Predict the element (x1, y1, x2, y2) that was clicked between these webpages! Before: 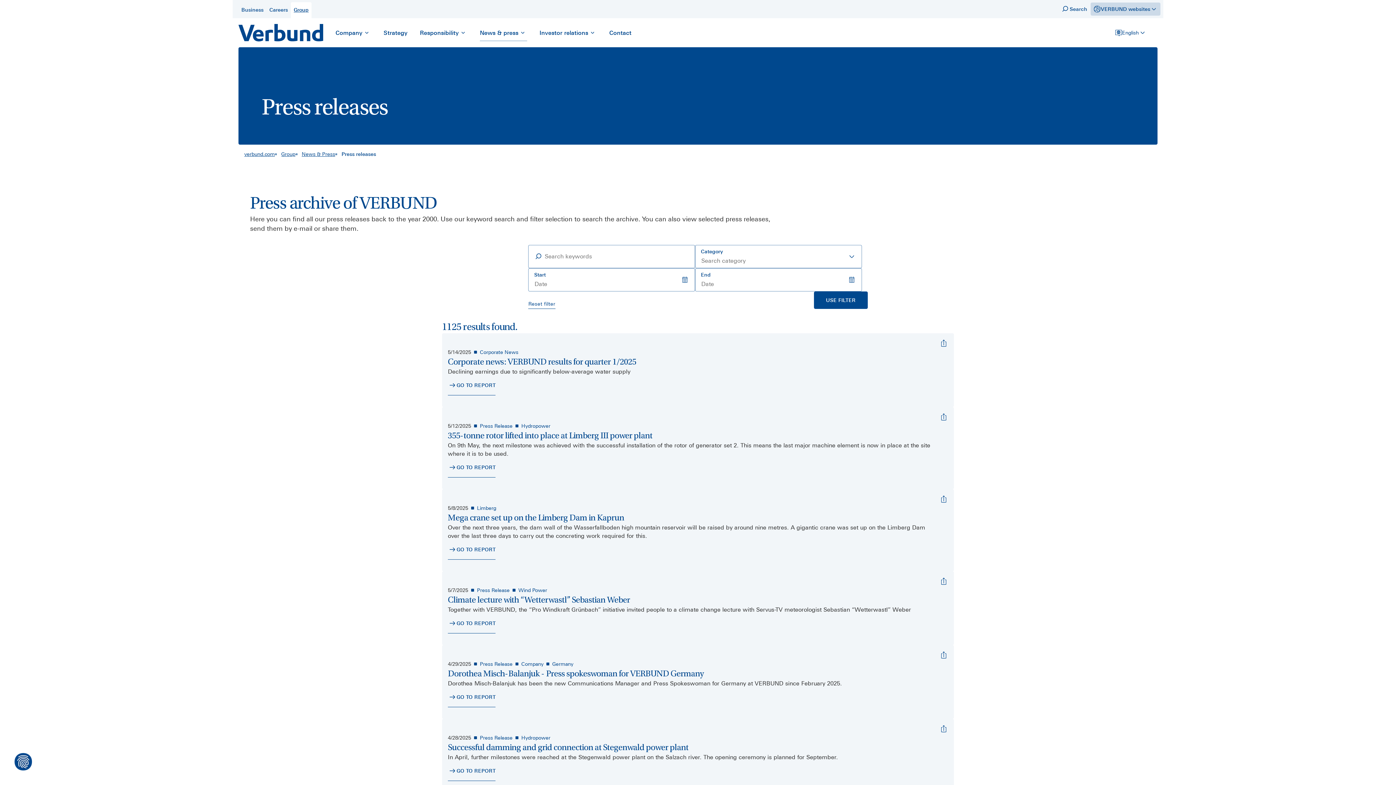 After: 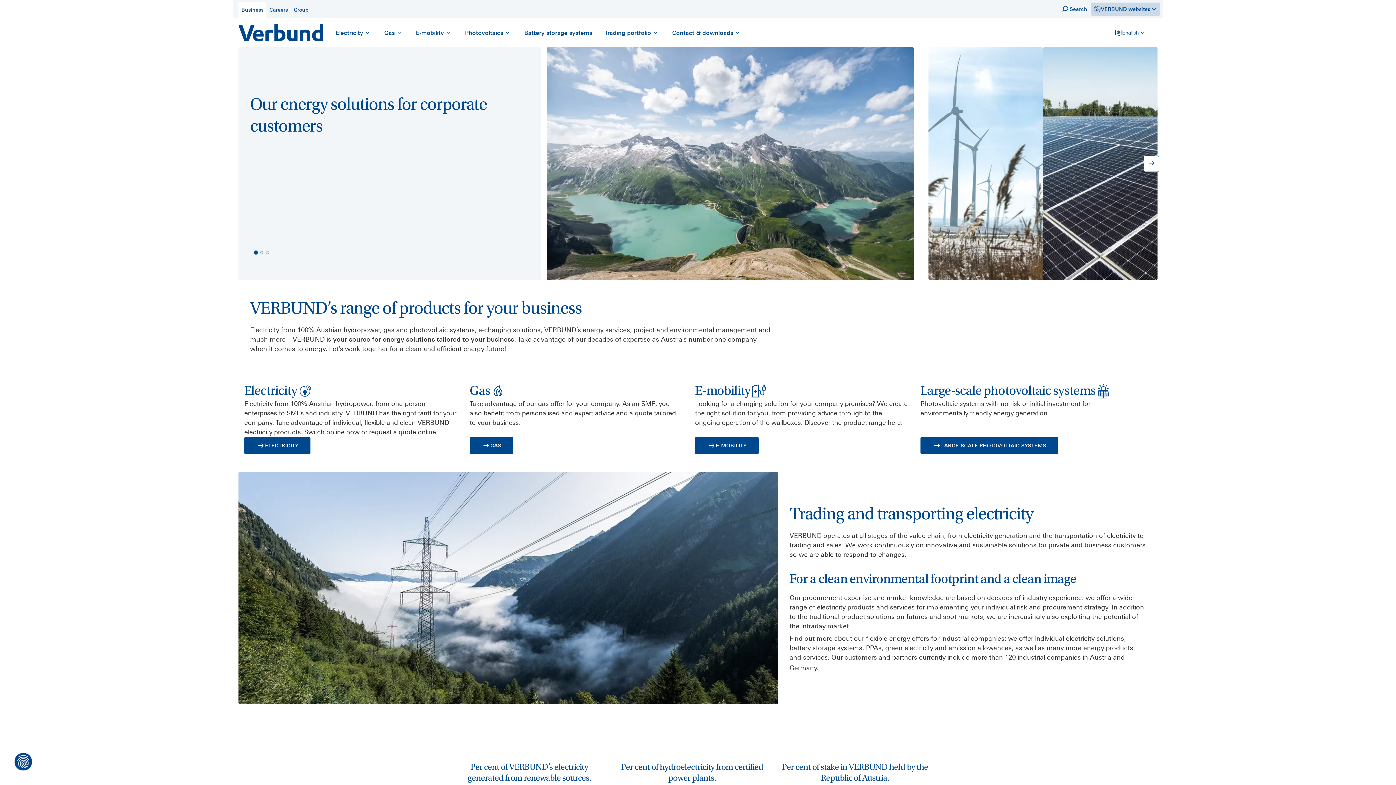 Action: label: Business bbox: (238, 2, 266, 18)